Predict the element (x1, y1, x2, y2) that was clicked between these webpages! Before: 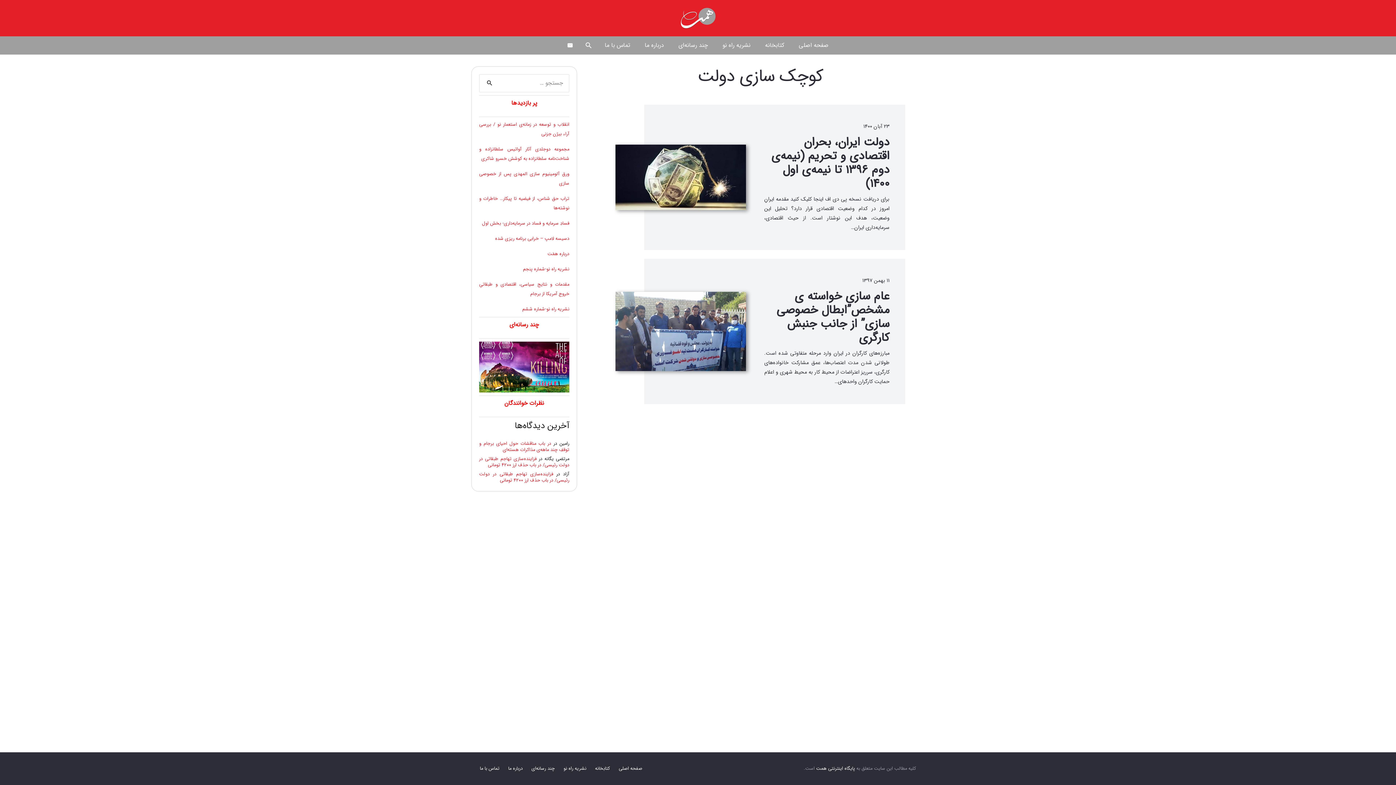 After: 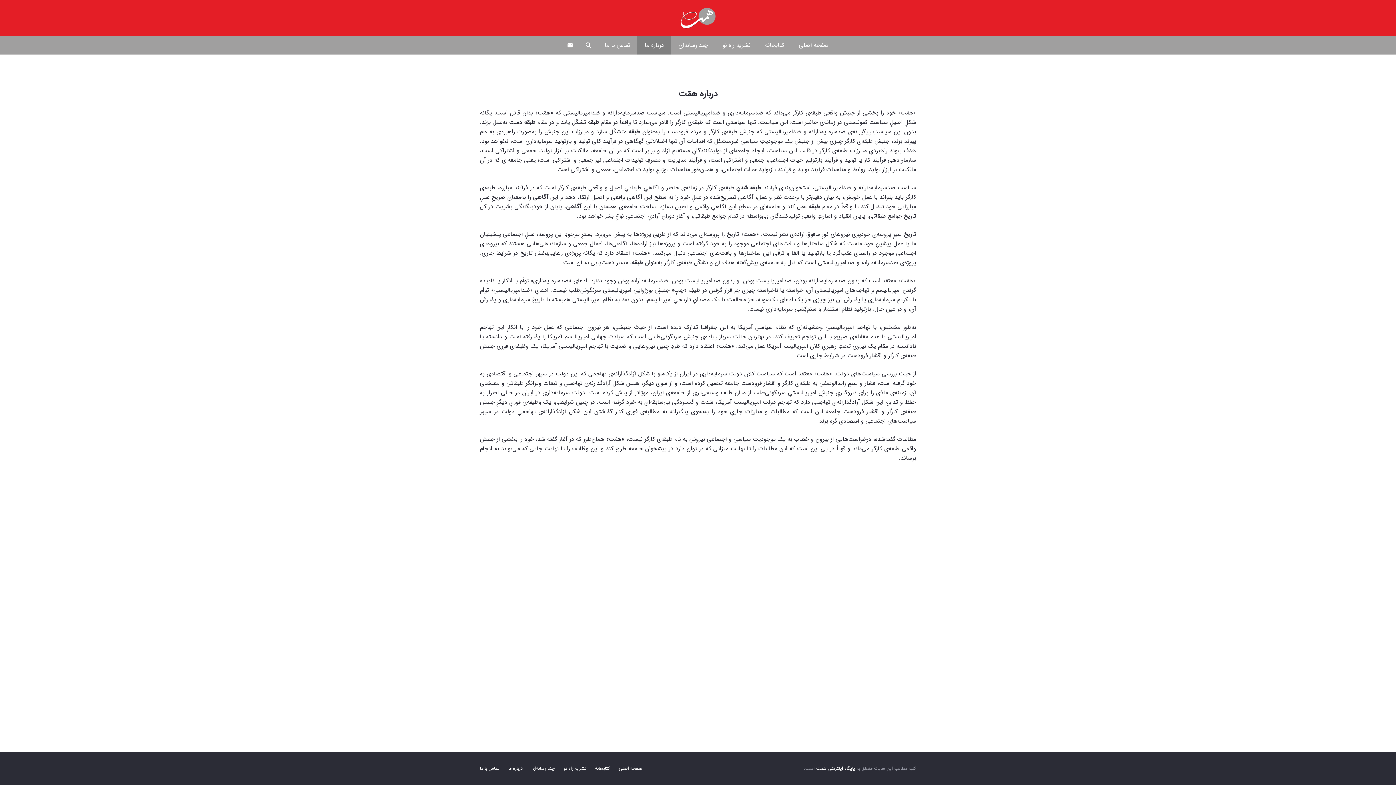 Action: bbox: (508, 765, 522, 772) label: درباره ما